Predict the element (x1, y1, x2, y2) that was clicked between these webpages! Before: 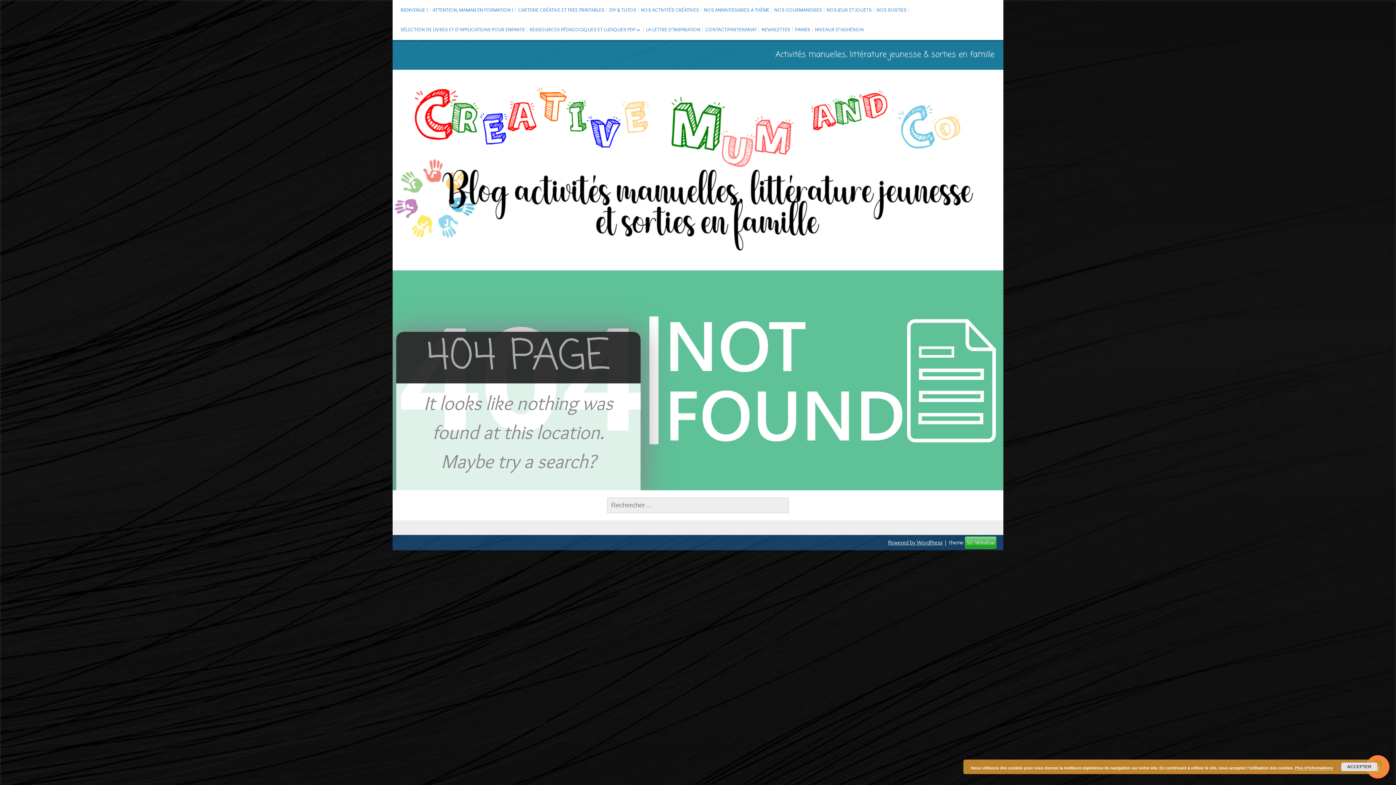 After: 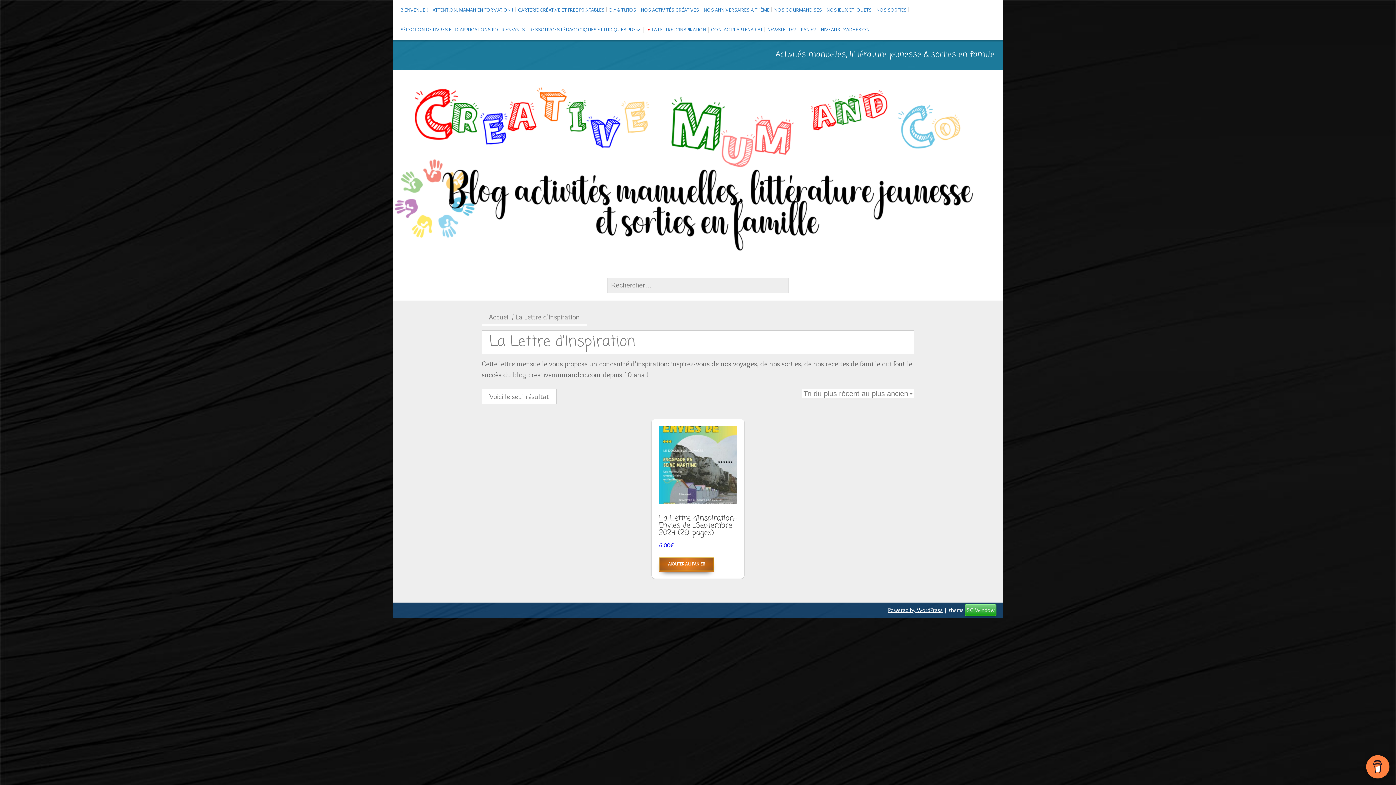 Action: label: LA LETTRE D’INSPIRATION bbox: (645, 23, 701, 35)